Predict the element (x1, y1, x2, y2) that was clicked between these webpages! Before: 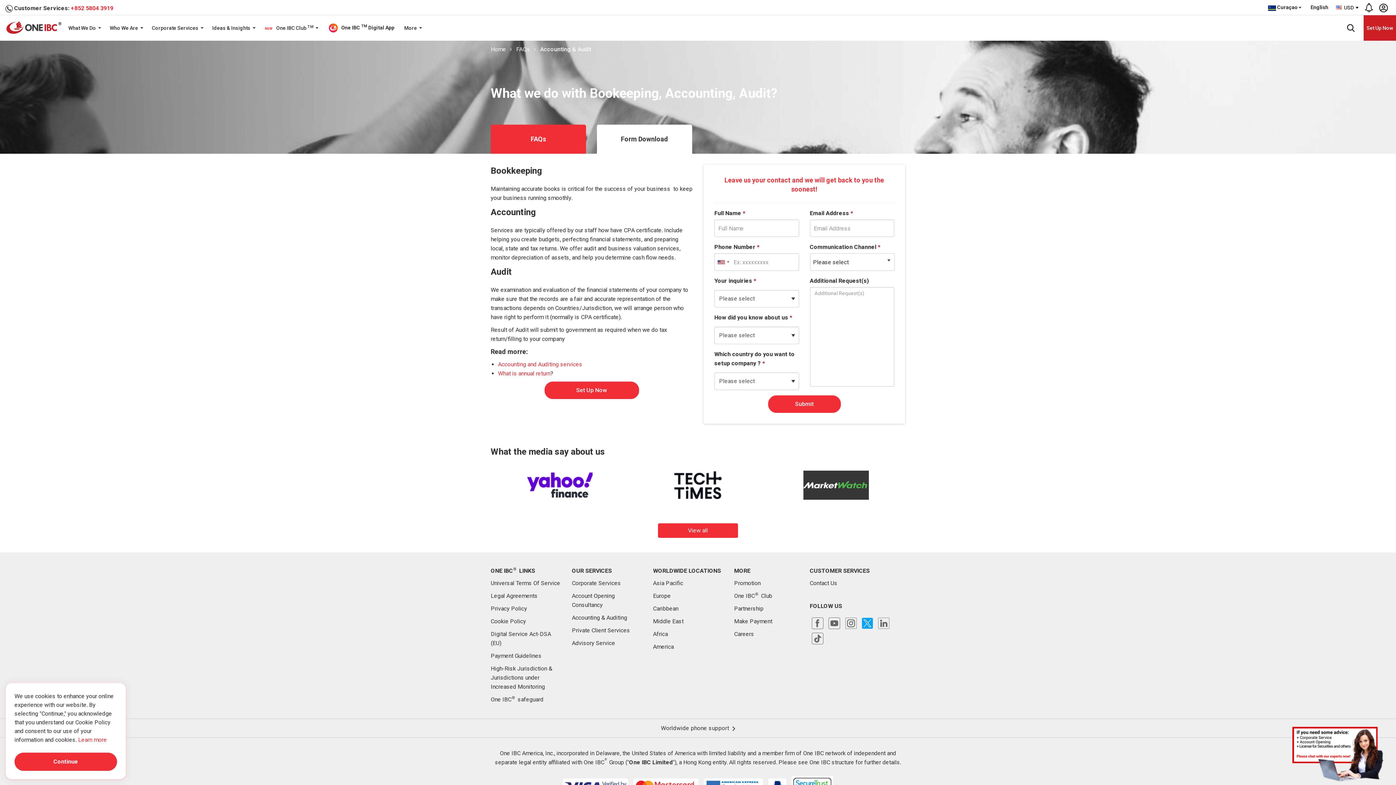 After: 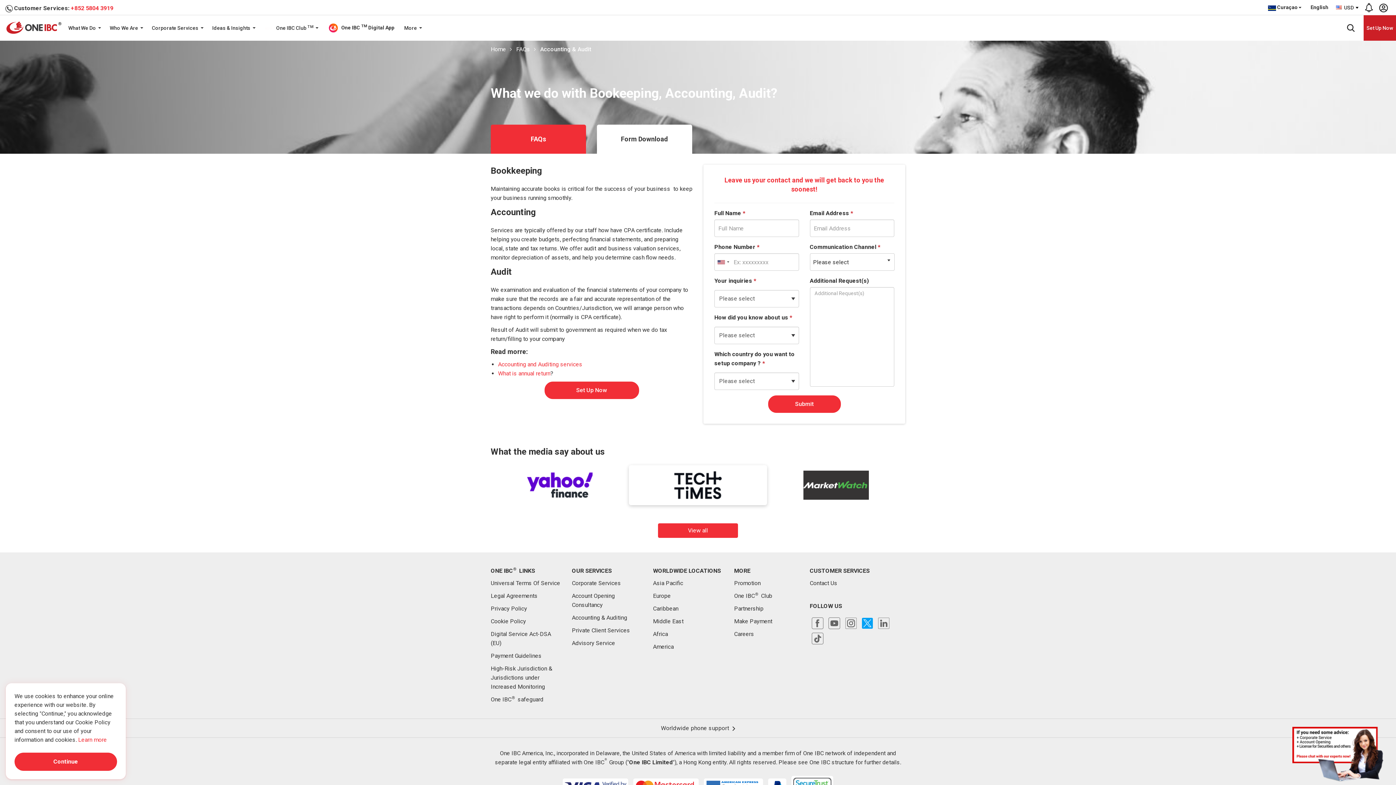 Action: bbox: (629, 465, 767, 505)